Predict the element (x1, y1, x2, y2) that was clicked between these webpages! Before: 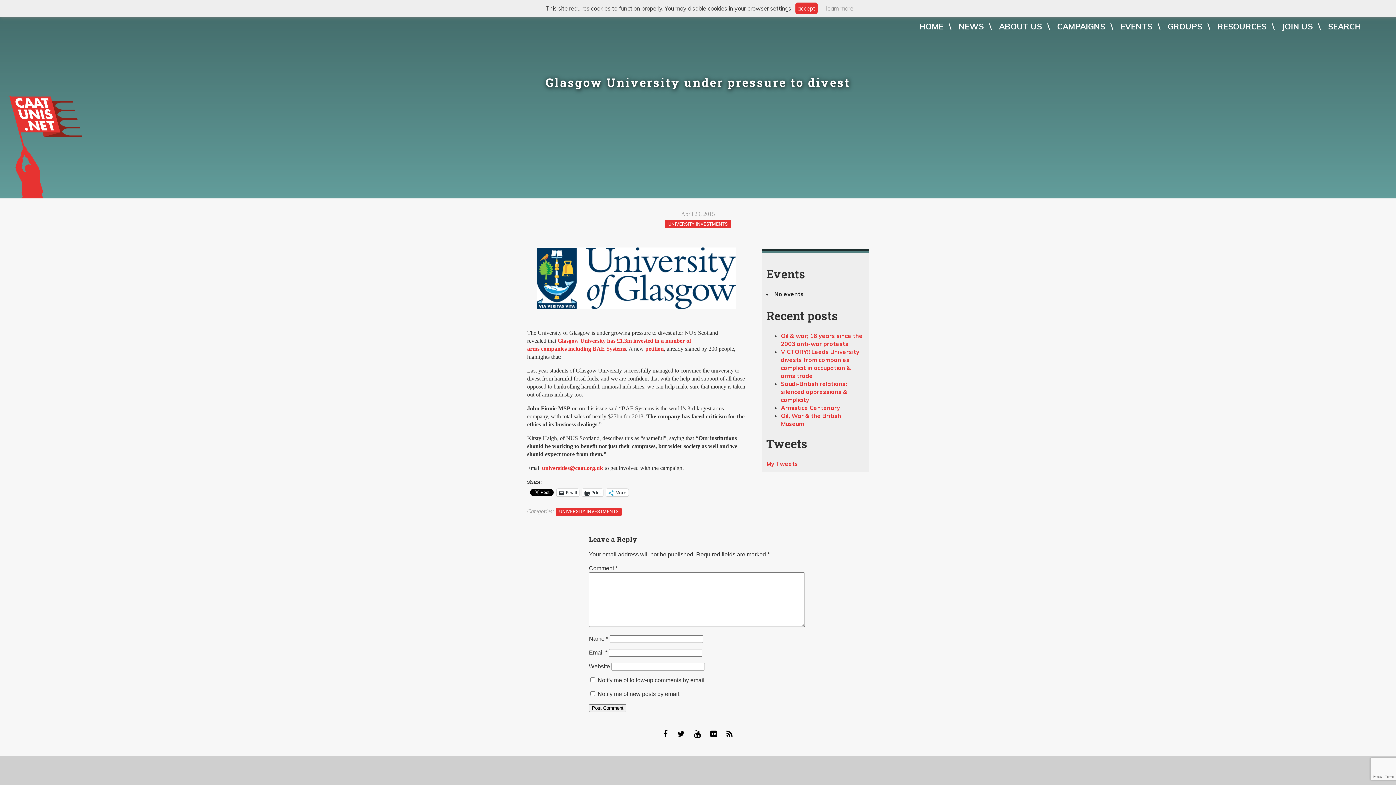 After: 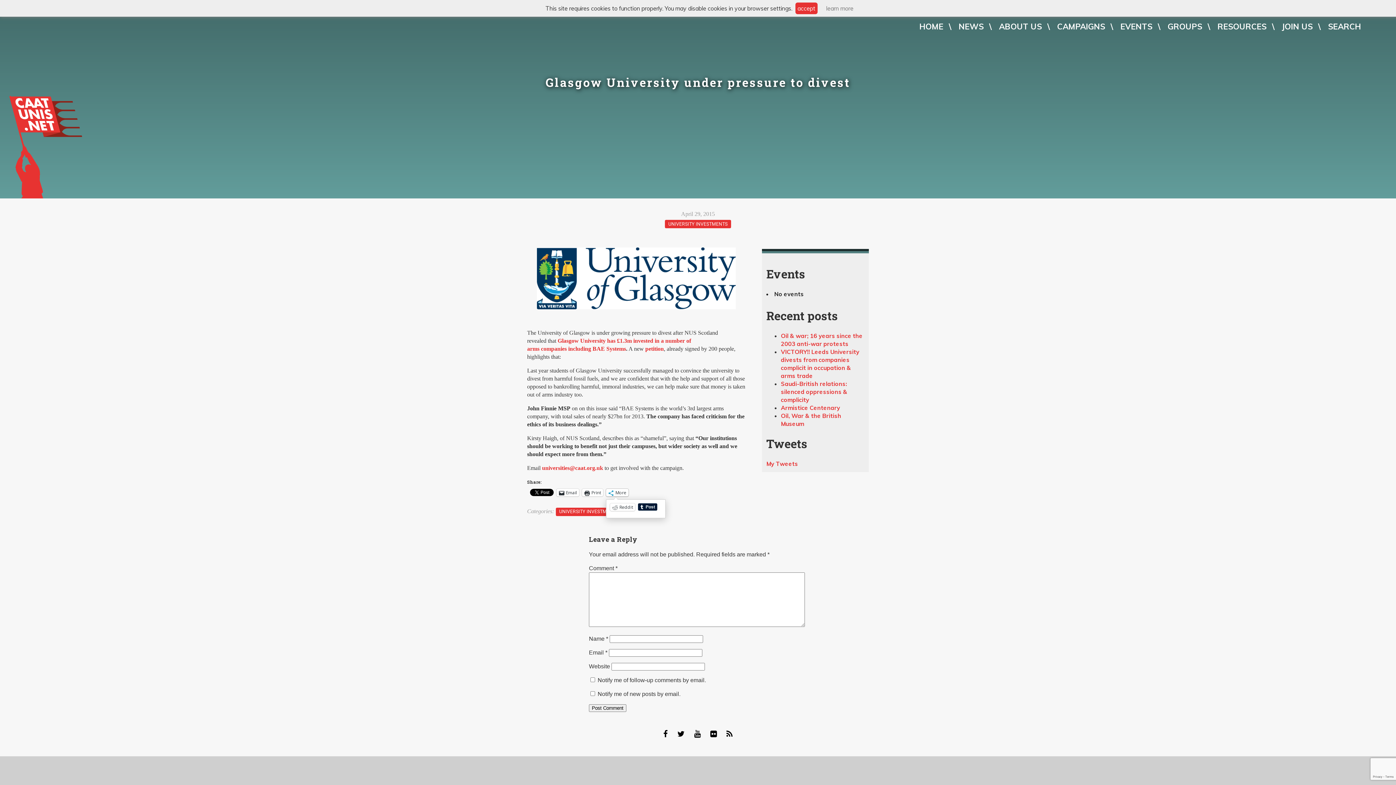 Action: bbox: (606, 489, 628, 496) label: More